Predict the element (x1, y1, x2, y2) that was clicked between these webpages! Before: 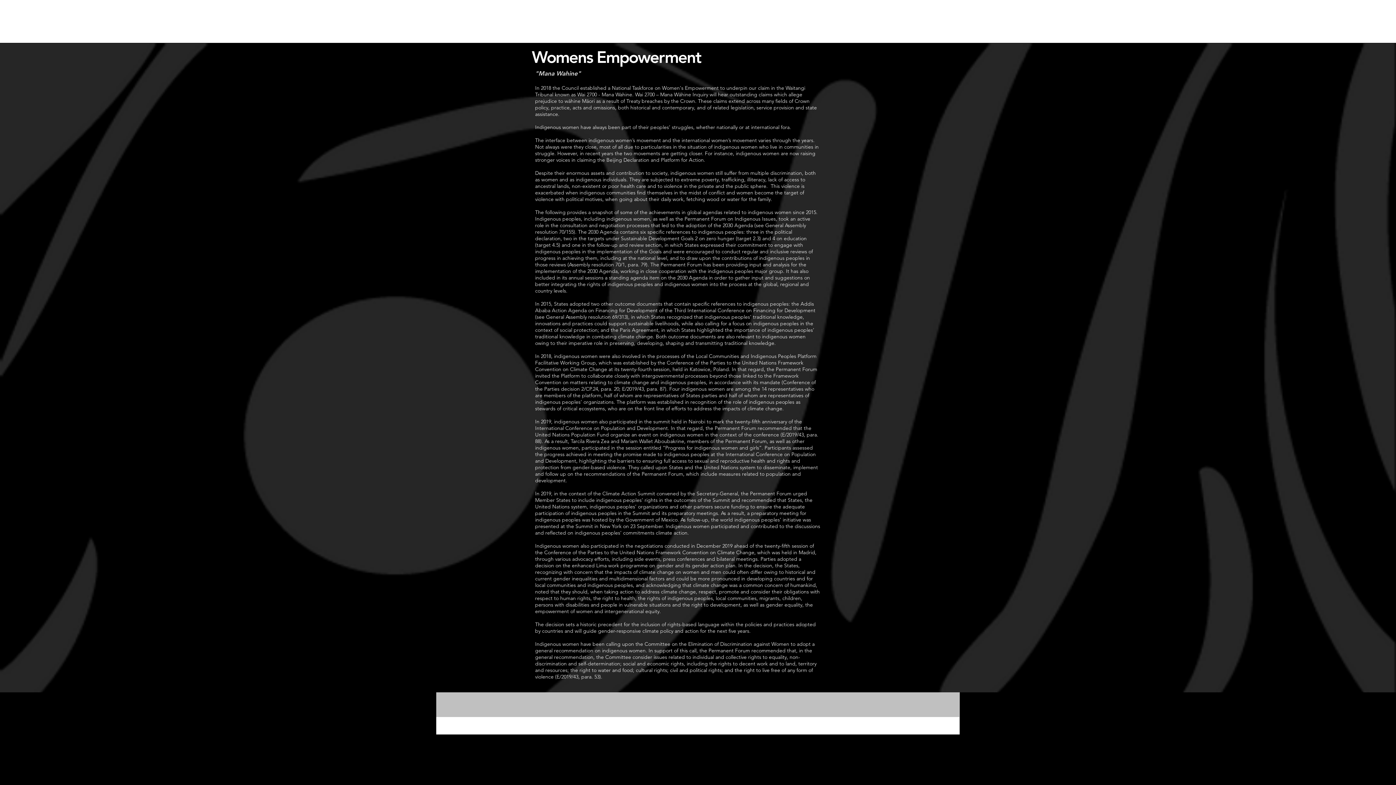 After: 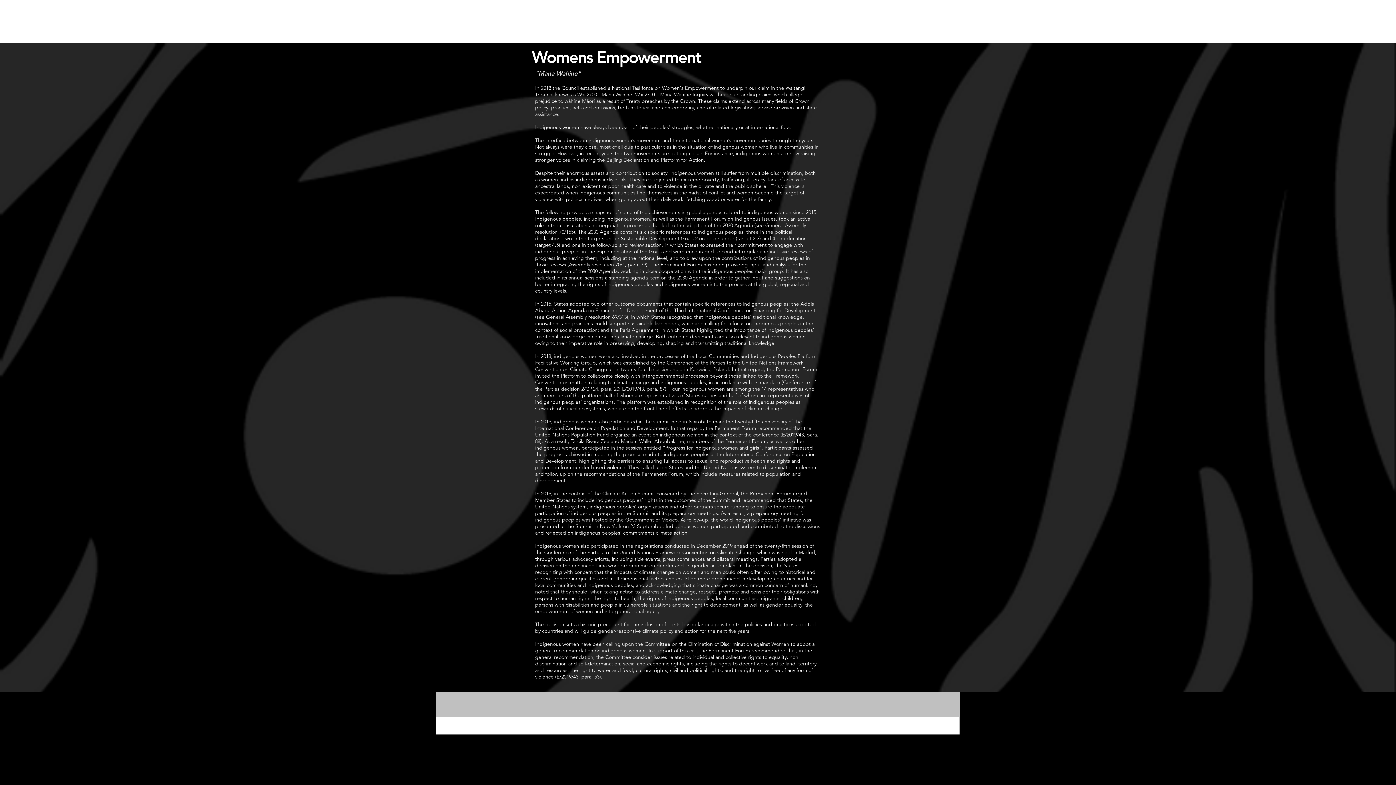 Action: bbox: (615, 261, 625, 268) label: 70/1